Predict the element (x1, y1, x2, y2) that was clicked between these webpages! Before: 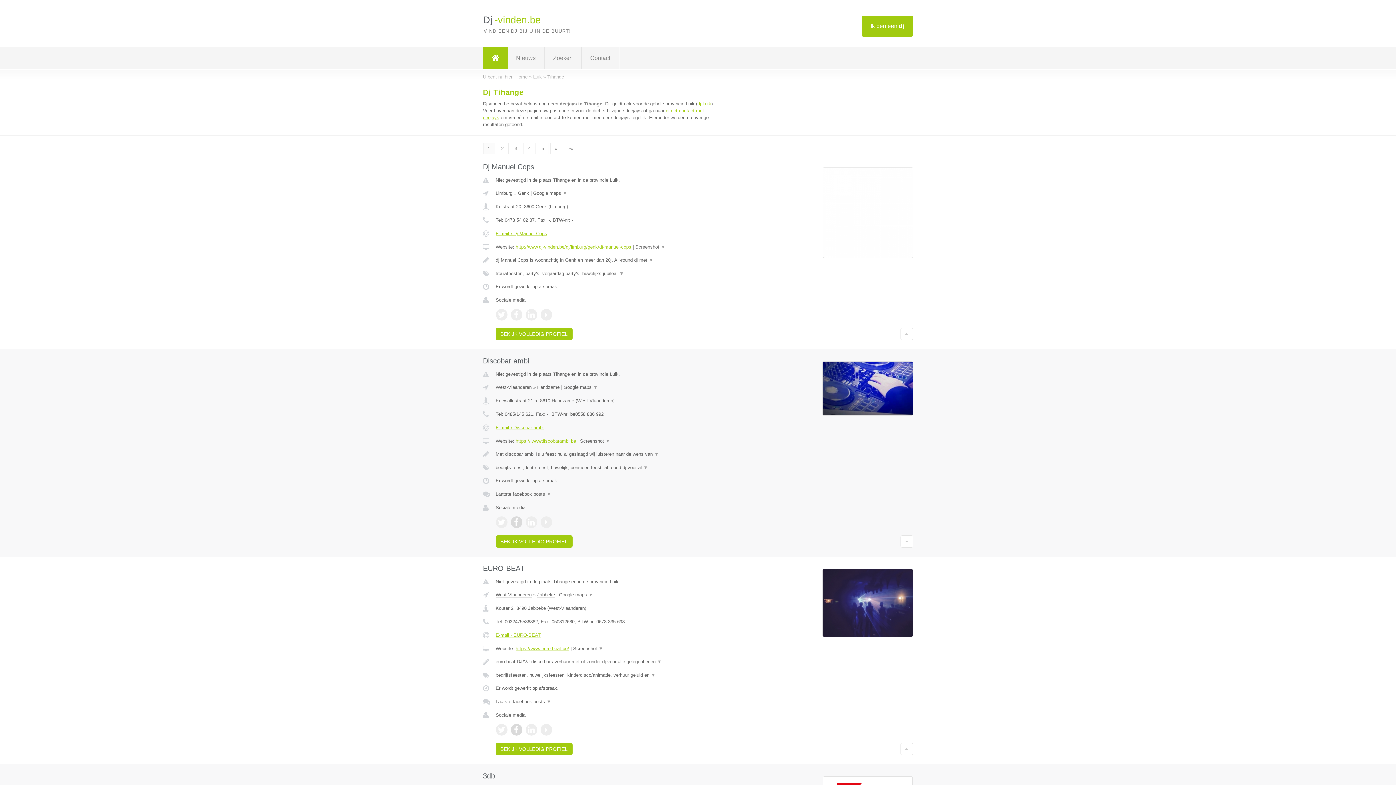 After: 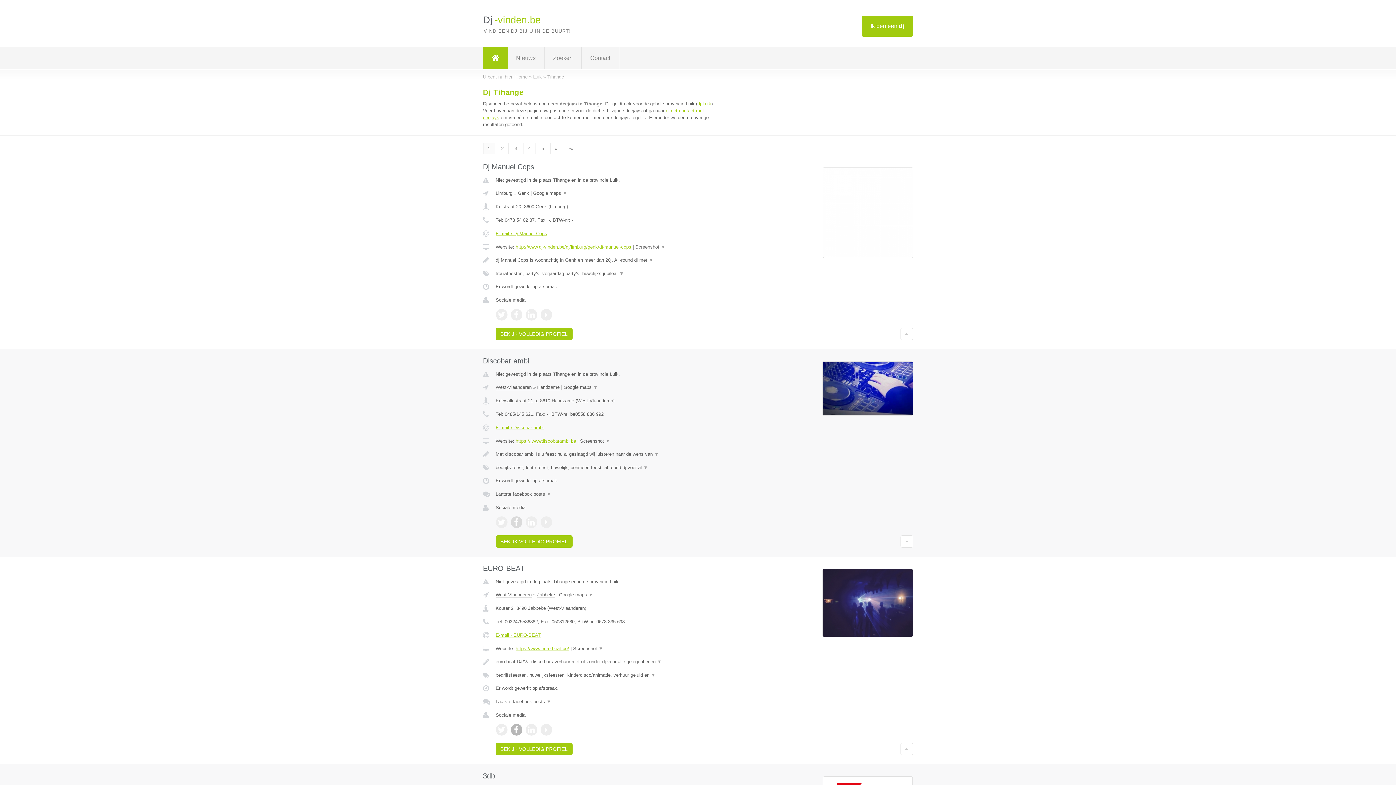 Action: bbox: (510, 724, 522, 736)